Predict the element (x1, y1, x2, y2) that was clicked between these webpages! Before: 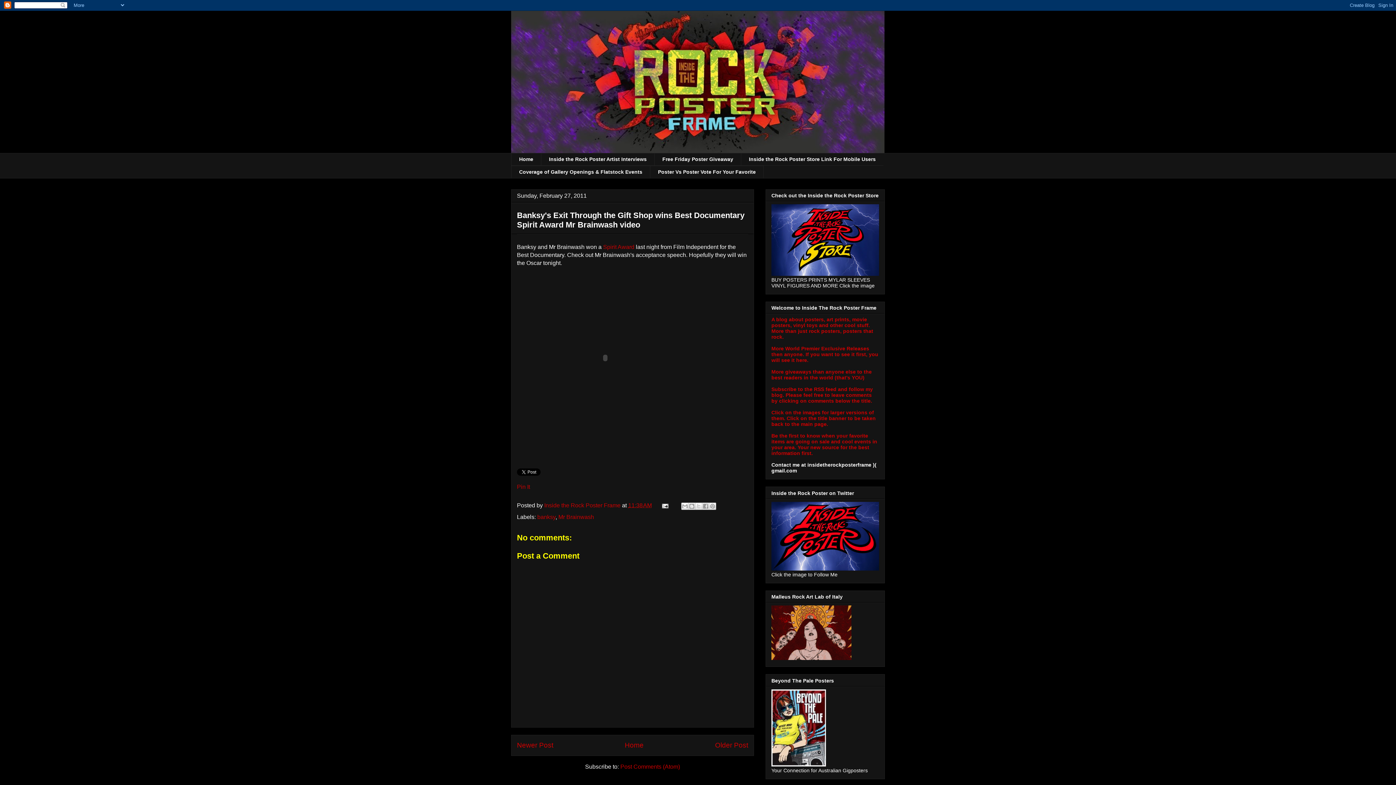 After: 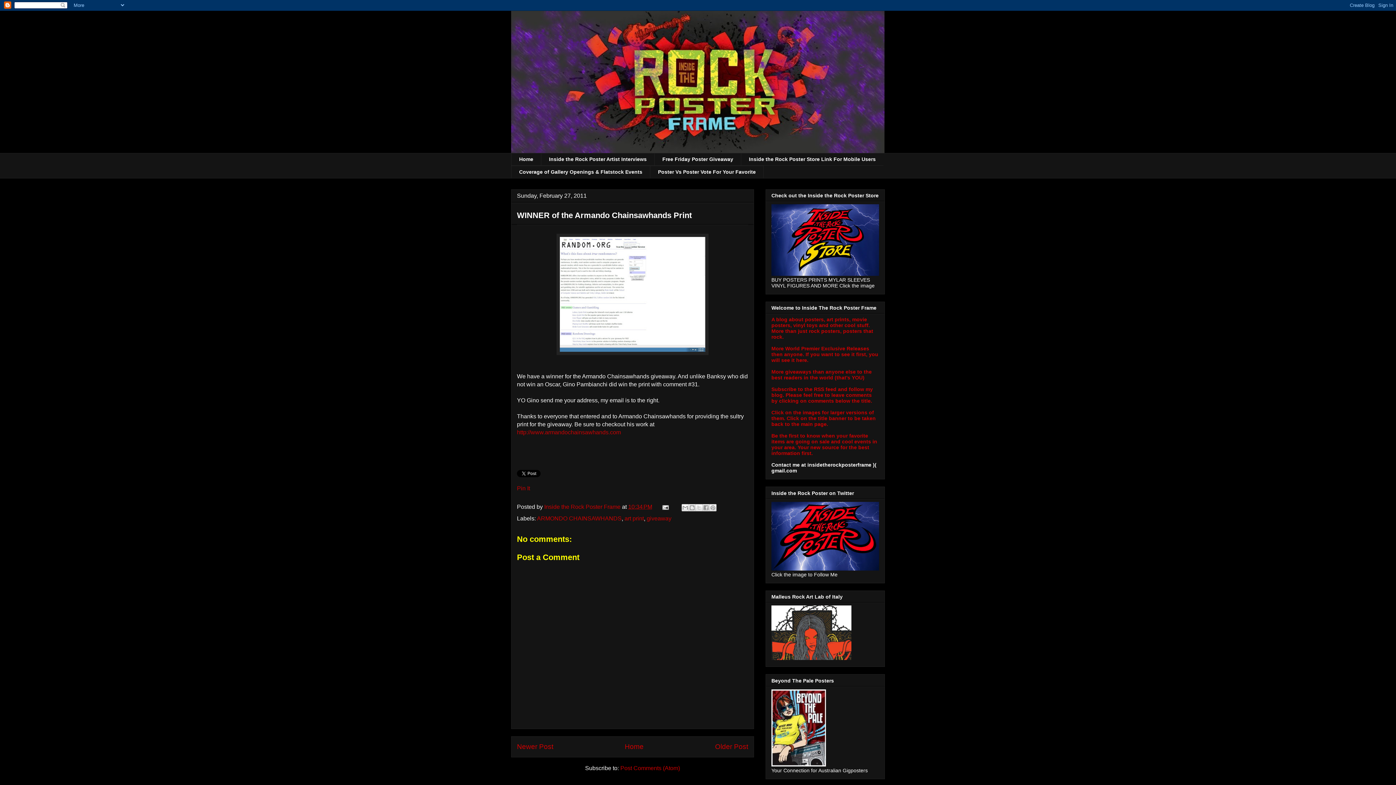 Action: label: Newer Post bbox: (517, 741, 553, 749)